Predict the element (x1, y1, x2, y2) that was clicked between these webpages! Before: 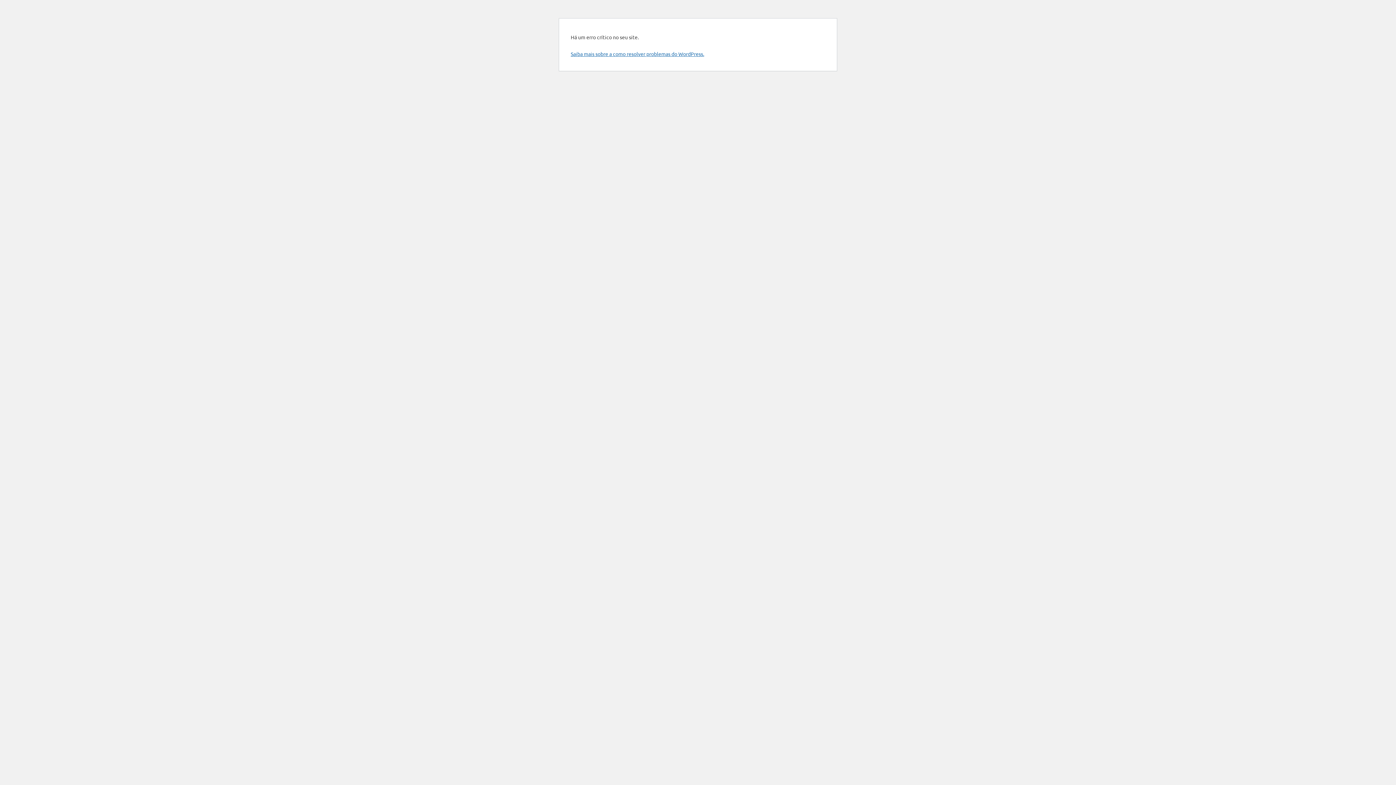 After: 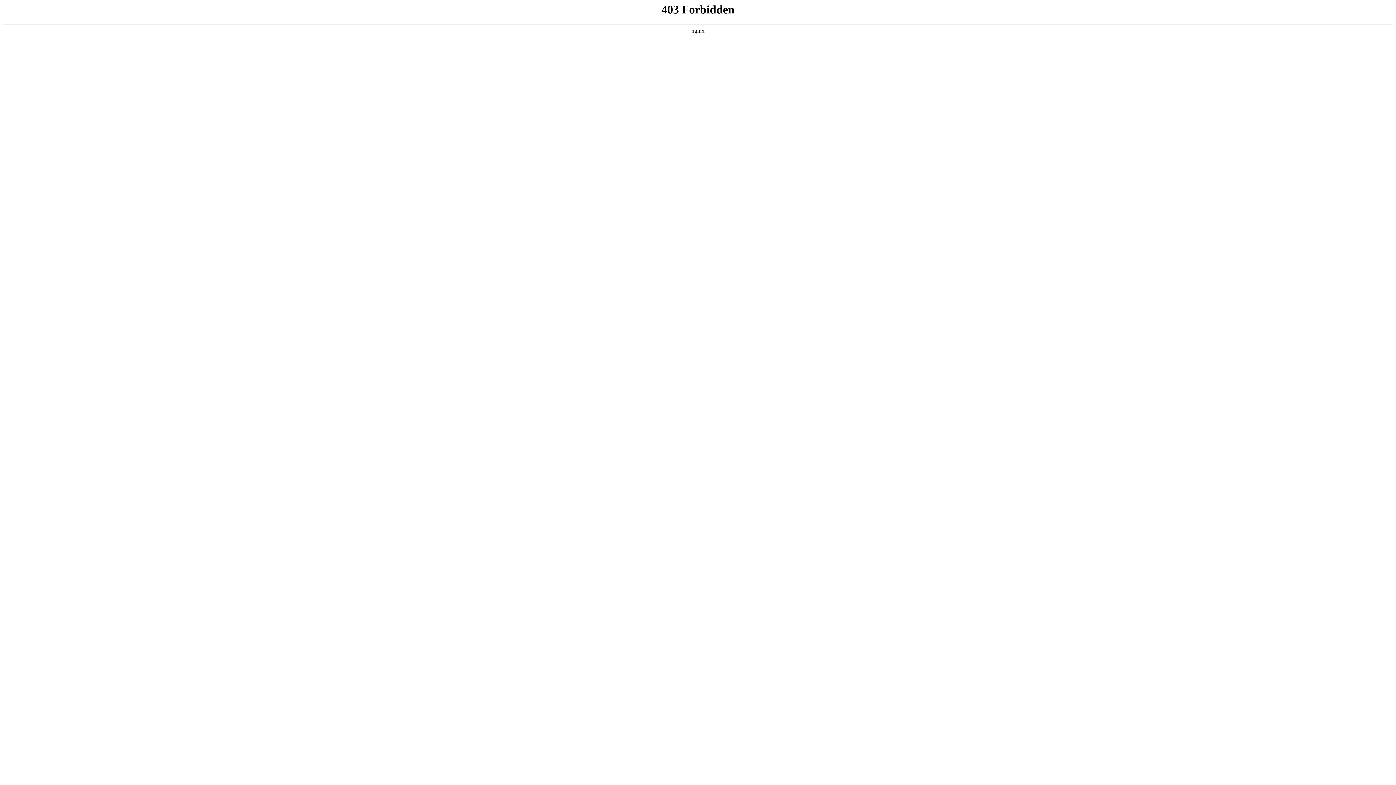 Action: label: Saiba mais sobre a como resolver problemas do WordPress. bbox: (570, 50, 704, 57)